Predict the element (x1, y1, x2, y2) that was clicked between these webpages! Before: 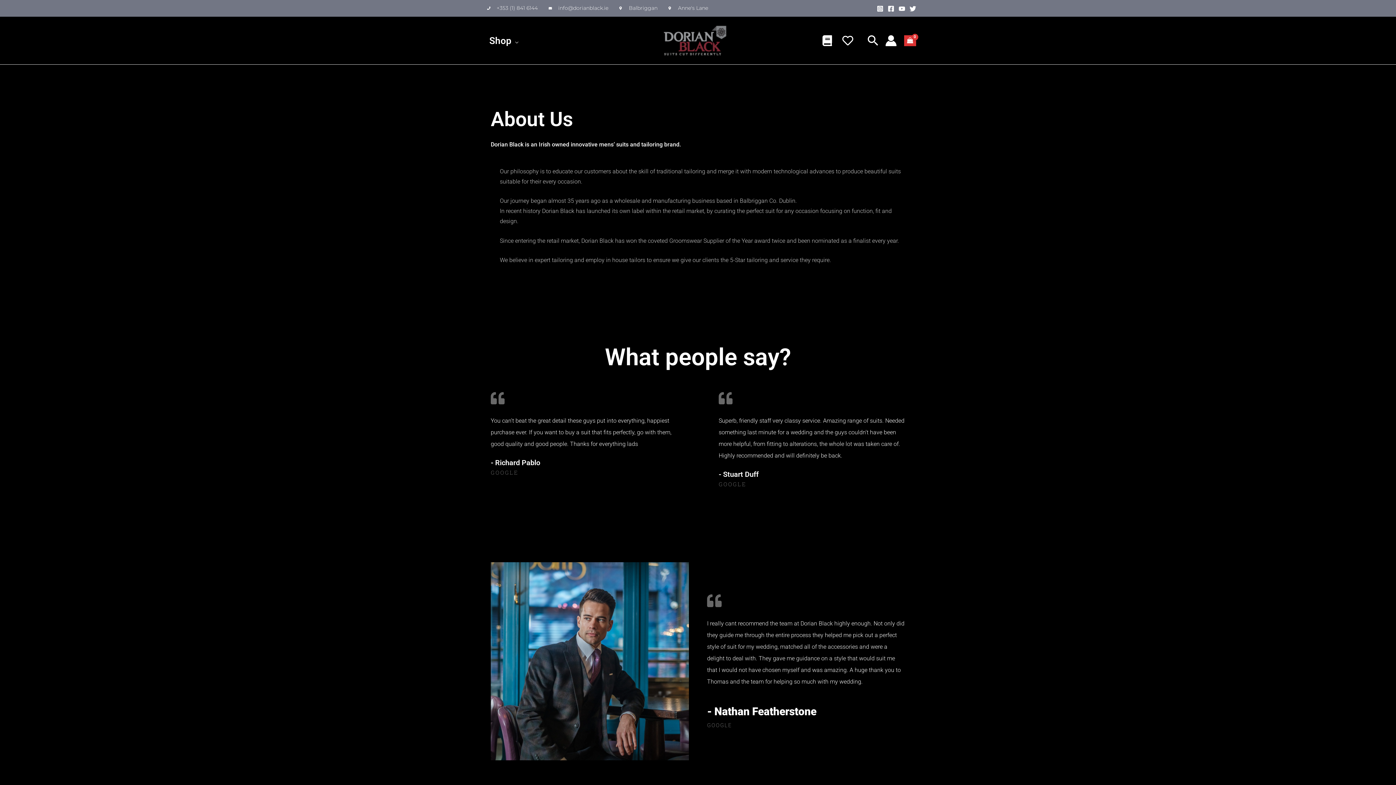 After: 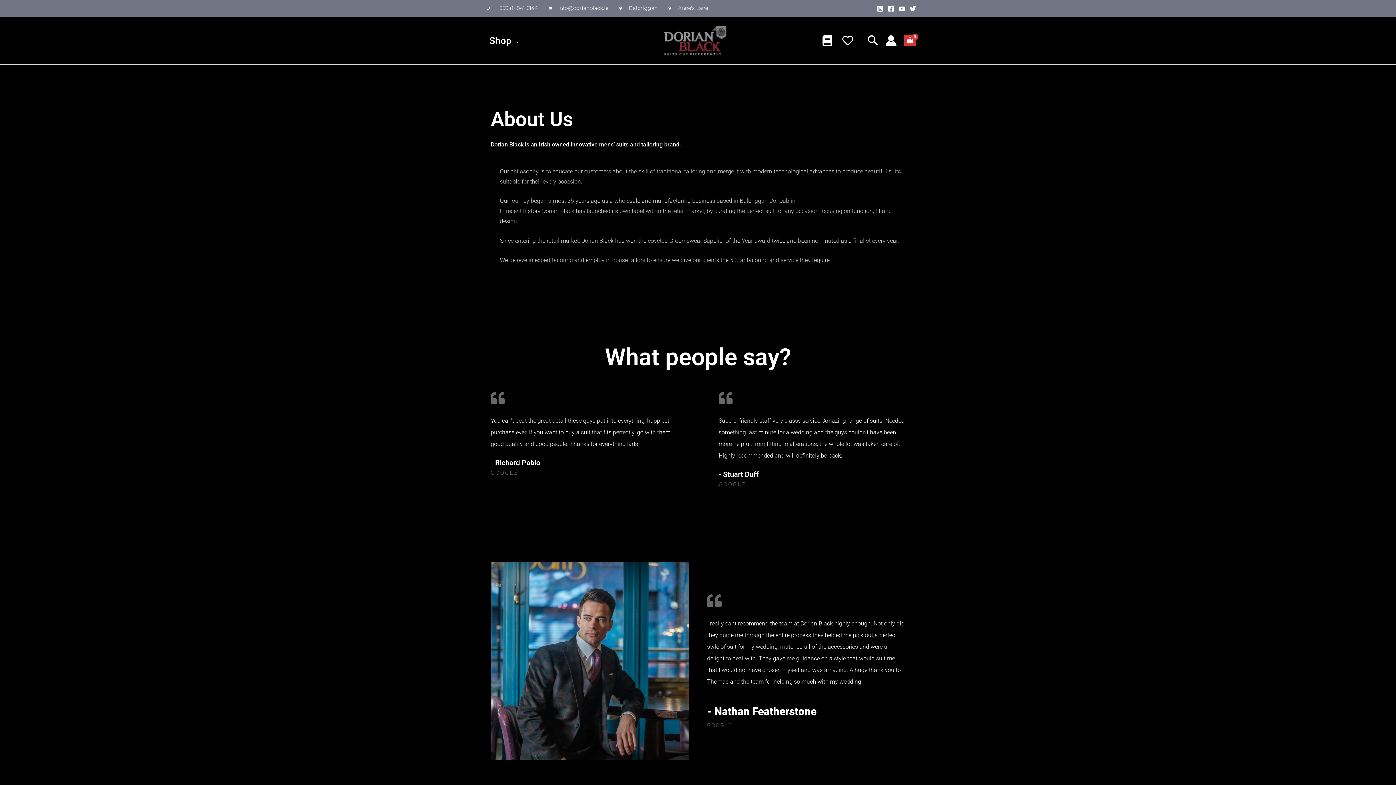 Action: bbox: (877, 5, 883, 12) label: Instagram